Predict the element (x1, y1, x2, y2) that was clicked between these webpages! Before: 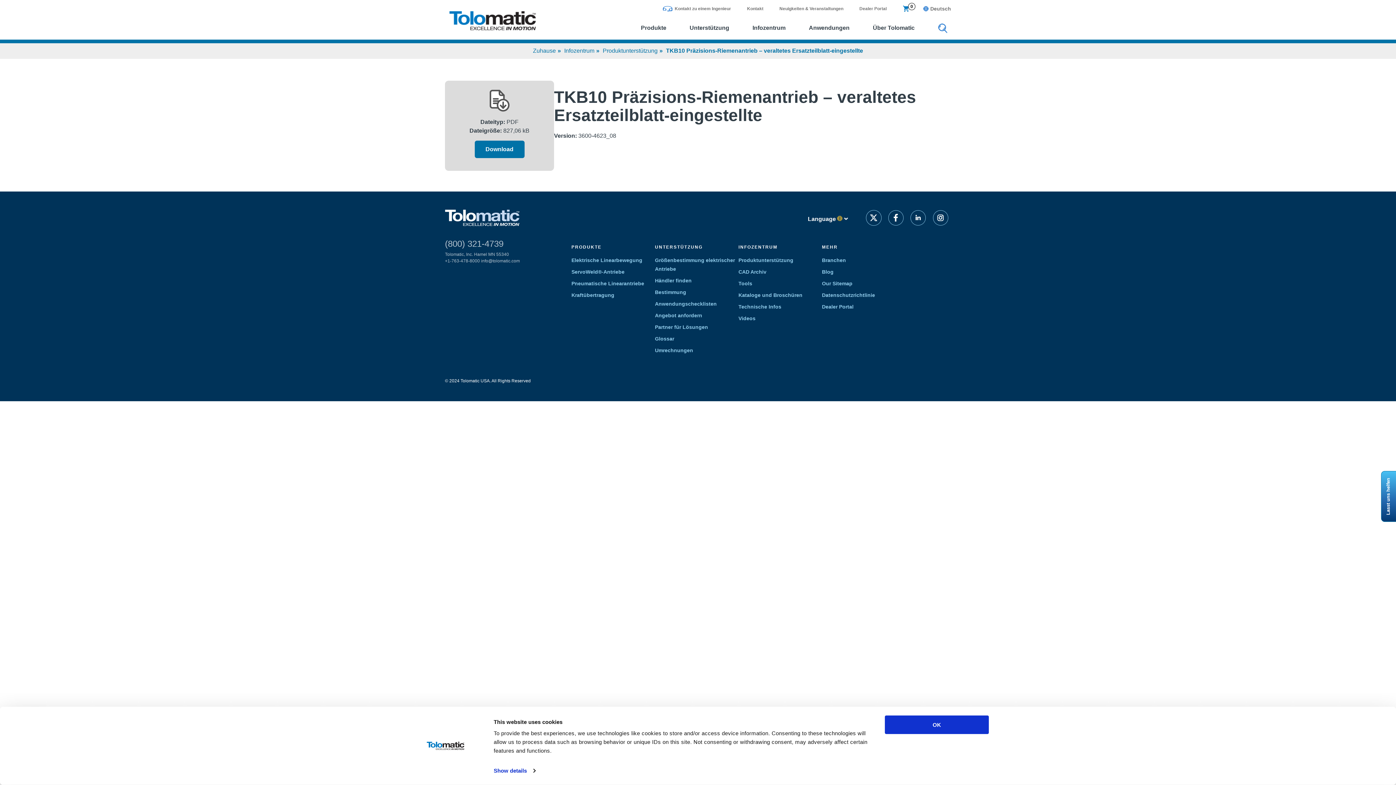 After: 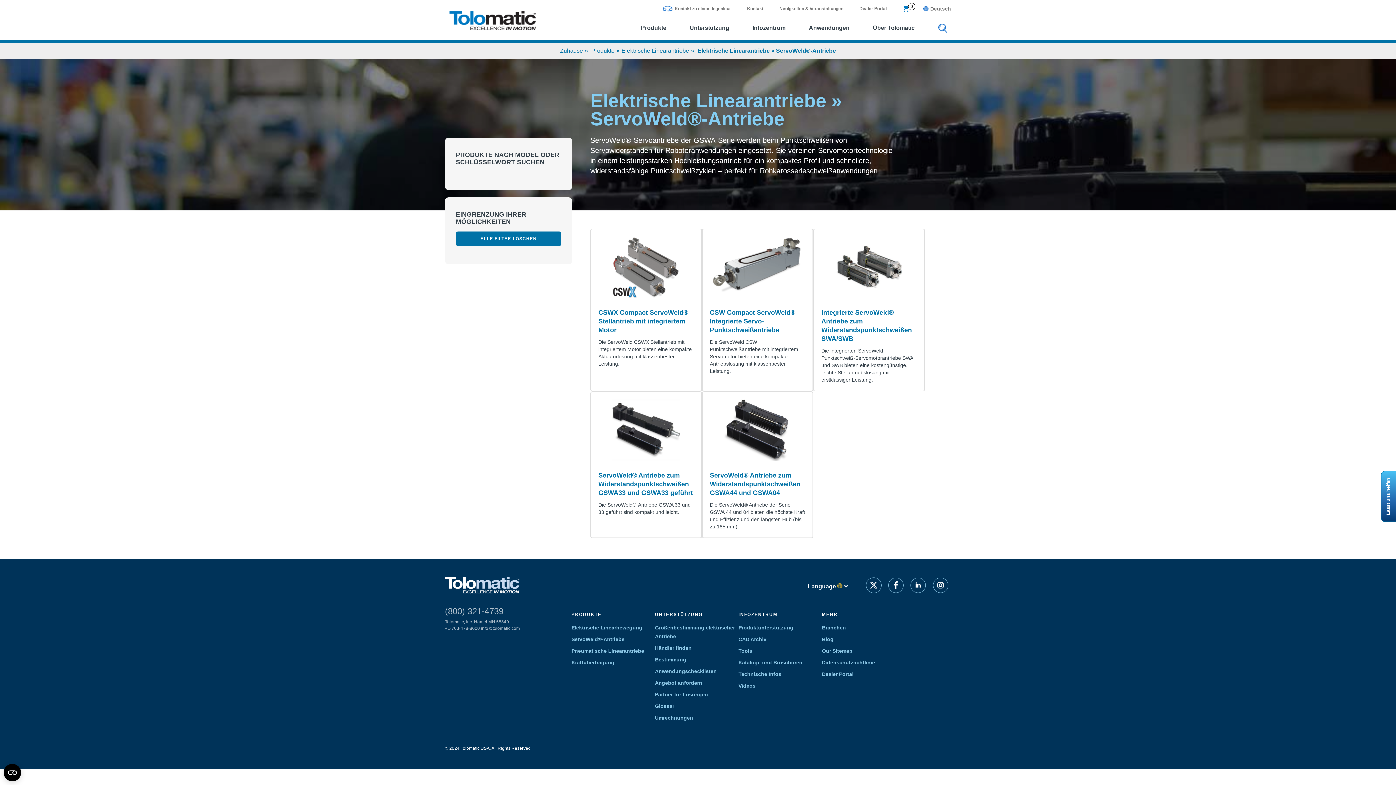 Action: label: ServoWeld®-Antriebe bbox: (571, 269, 624, 274)